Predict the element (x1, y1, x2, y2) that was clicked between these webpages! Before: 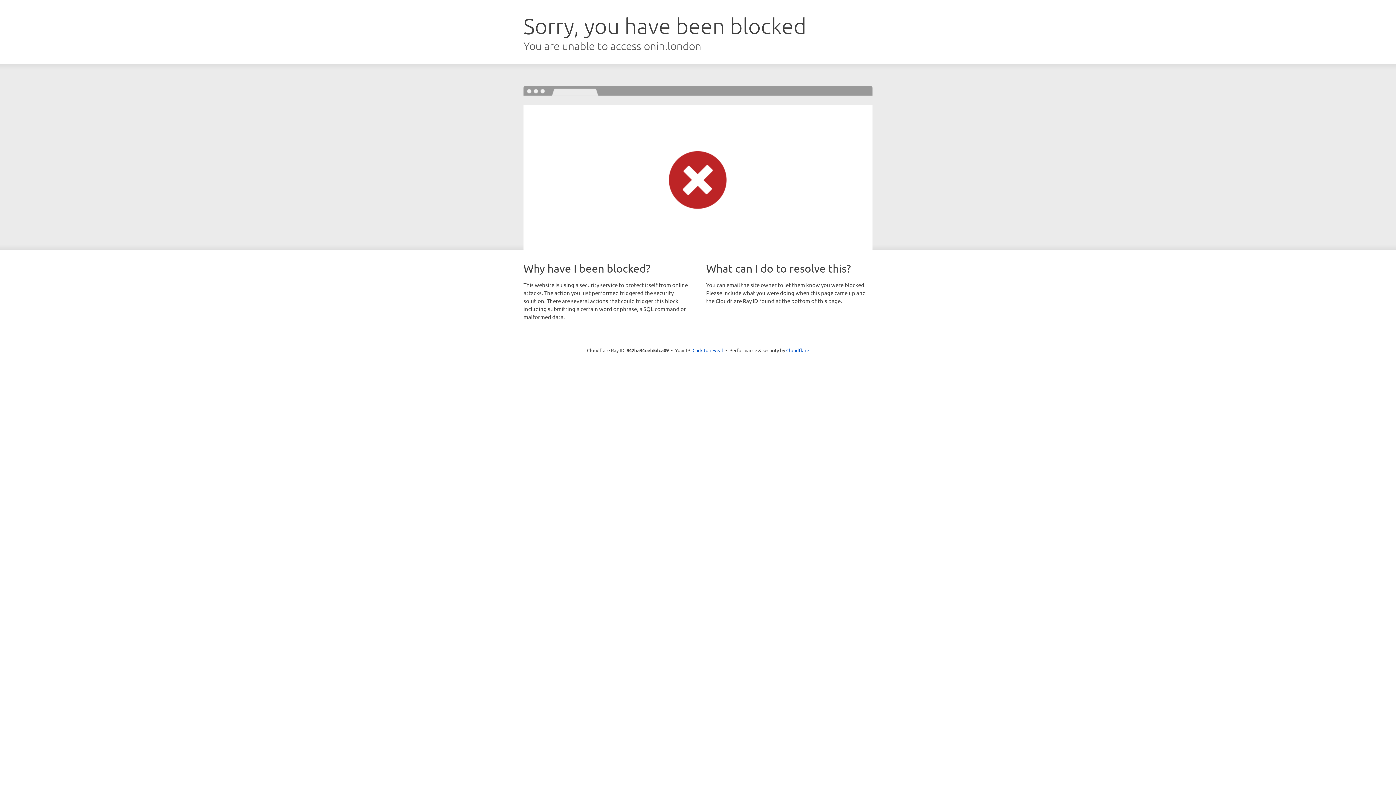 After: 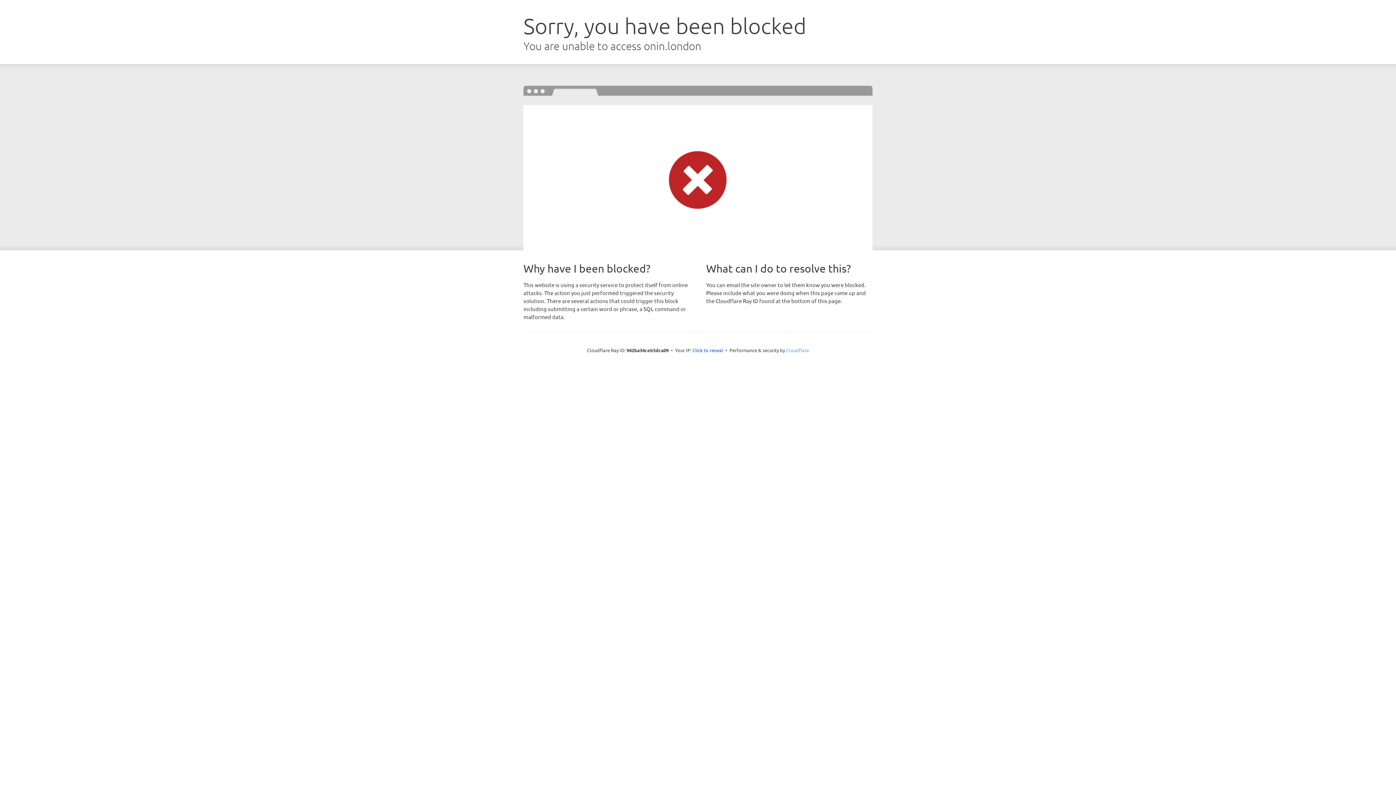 Action: label: Cloudflare bbox: (786, 347, 809, 353)